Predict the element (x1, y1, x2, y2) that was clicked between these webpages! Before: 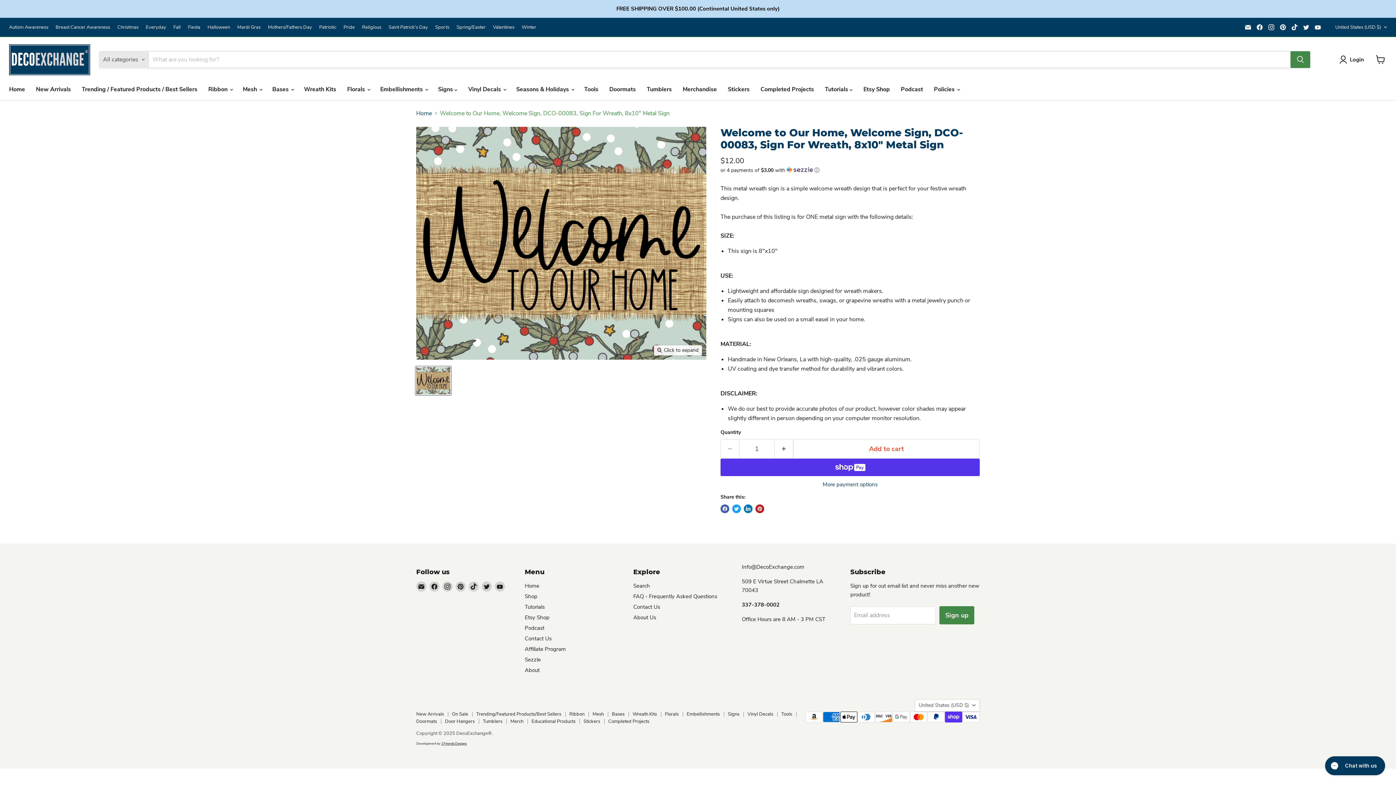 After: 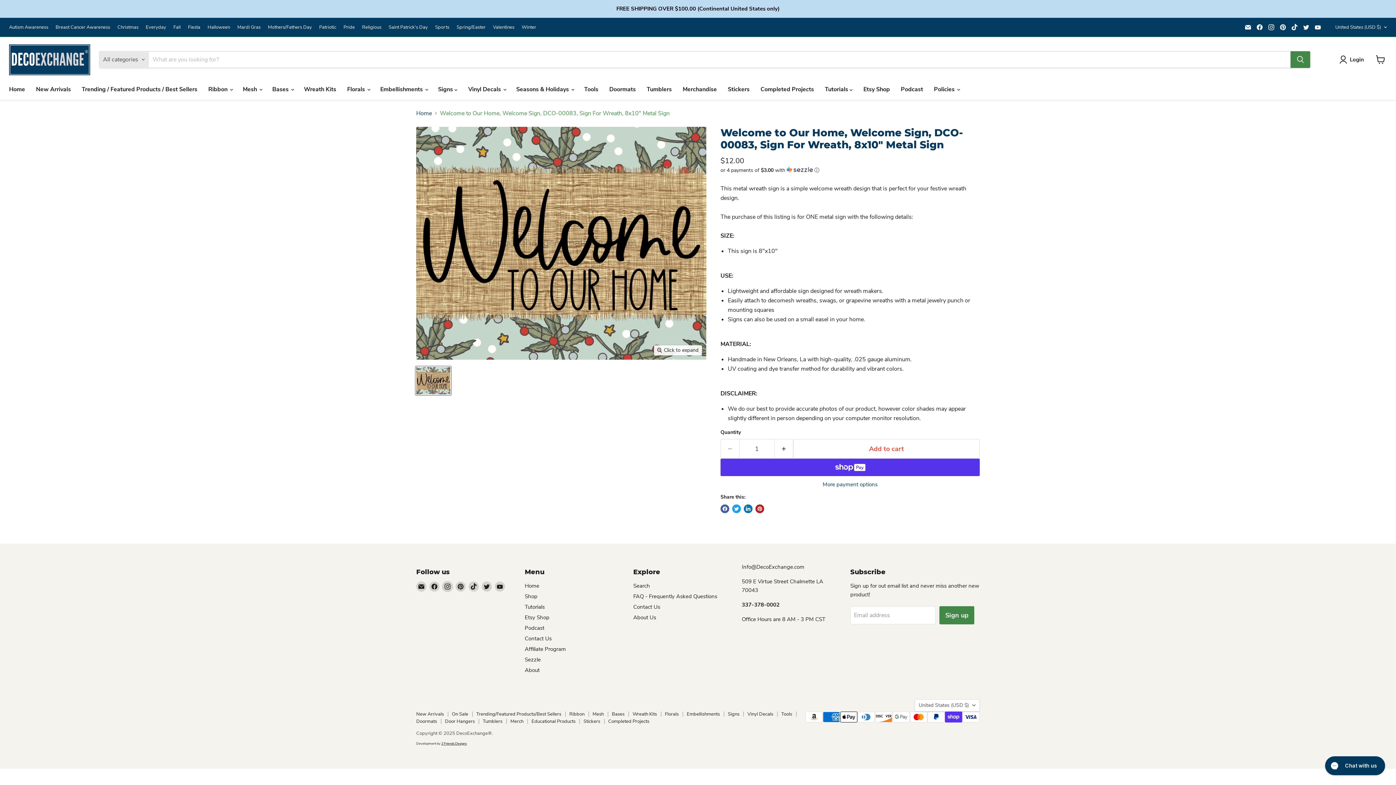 Action: bbox: (442, 581, 452, 591) label: Find us on Instagram